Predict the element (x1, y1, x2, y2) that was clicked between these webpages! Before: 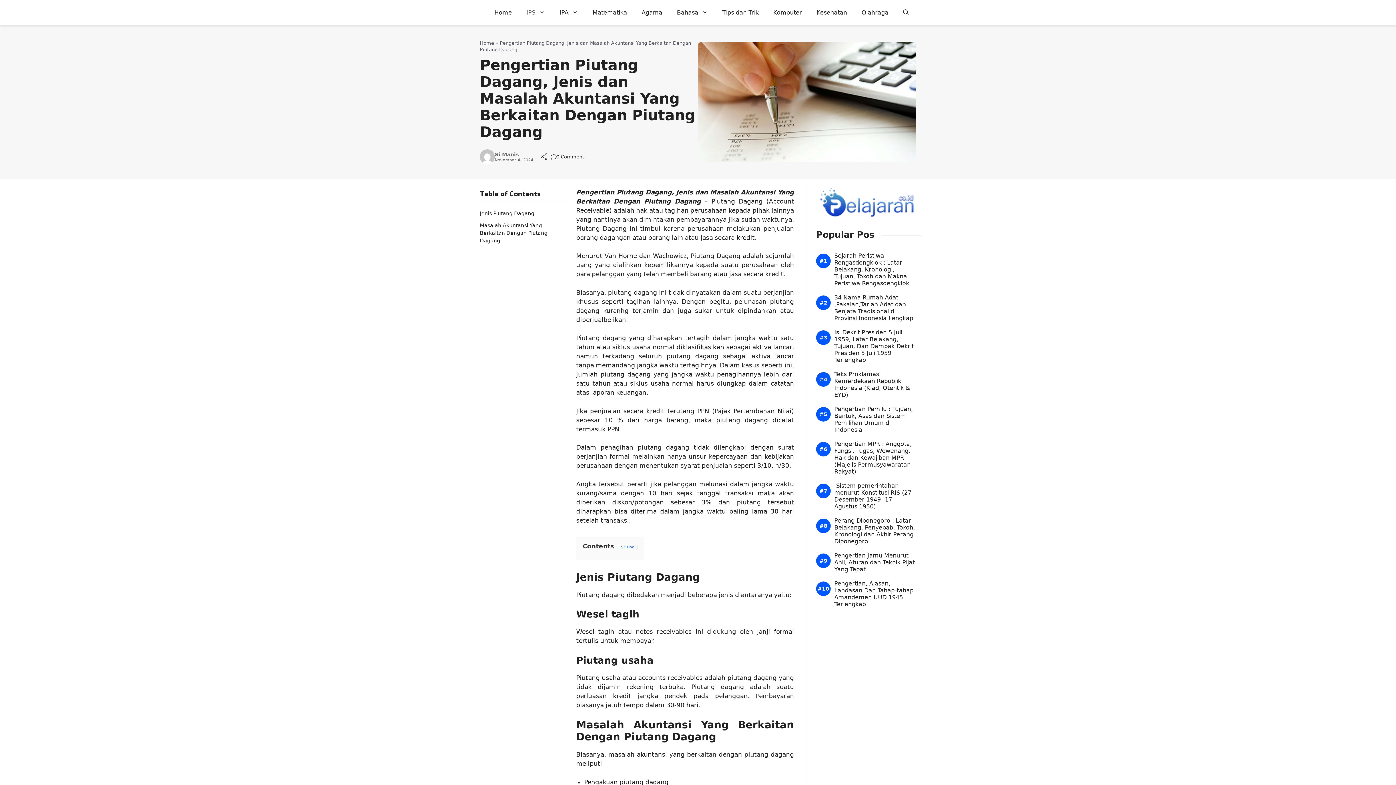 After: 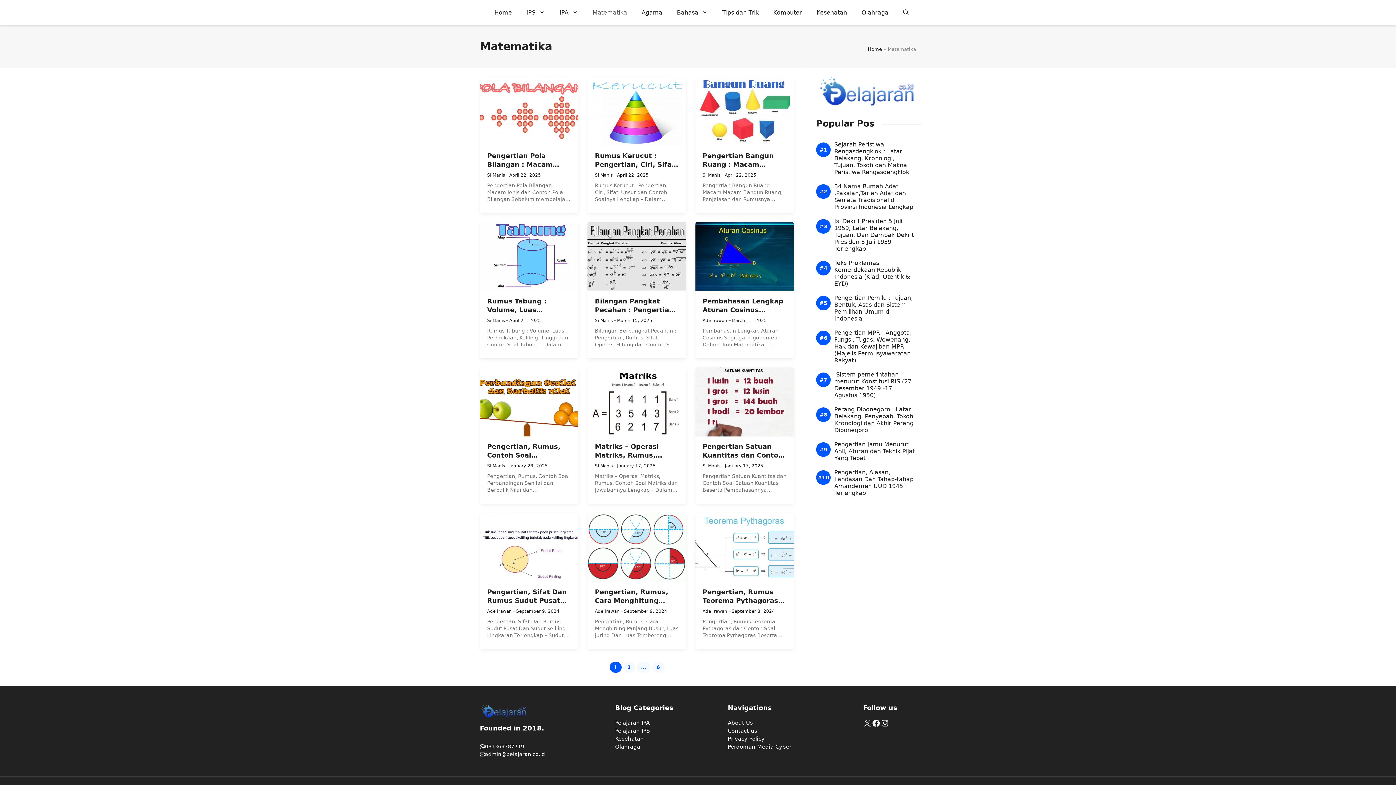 Action: bbox: (585, 1, 634, 23) label: Matematika